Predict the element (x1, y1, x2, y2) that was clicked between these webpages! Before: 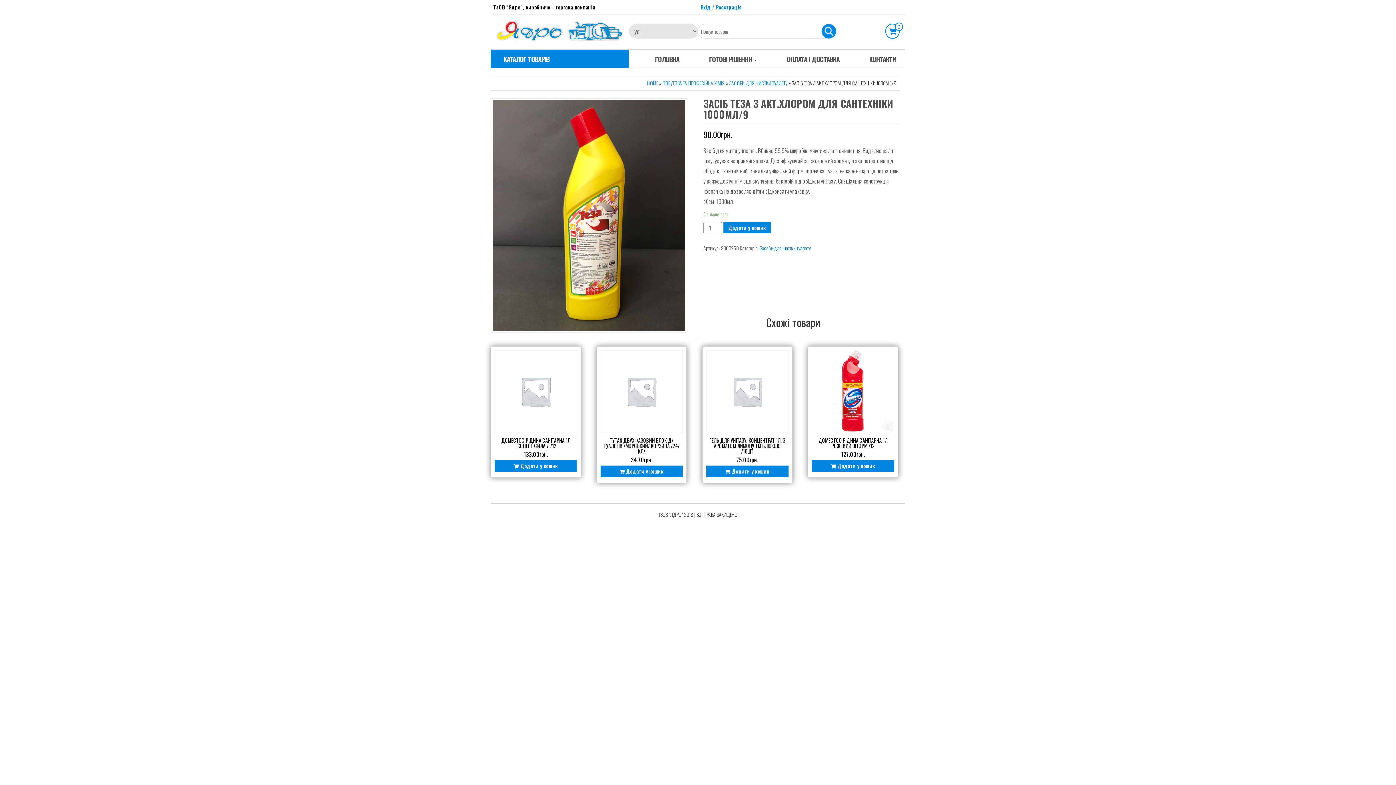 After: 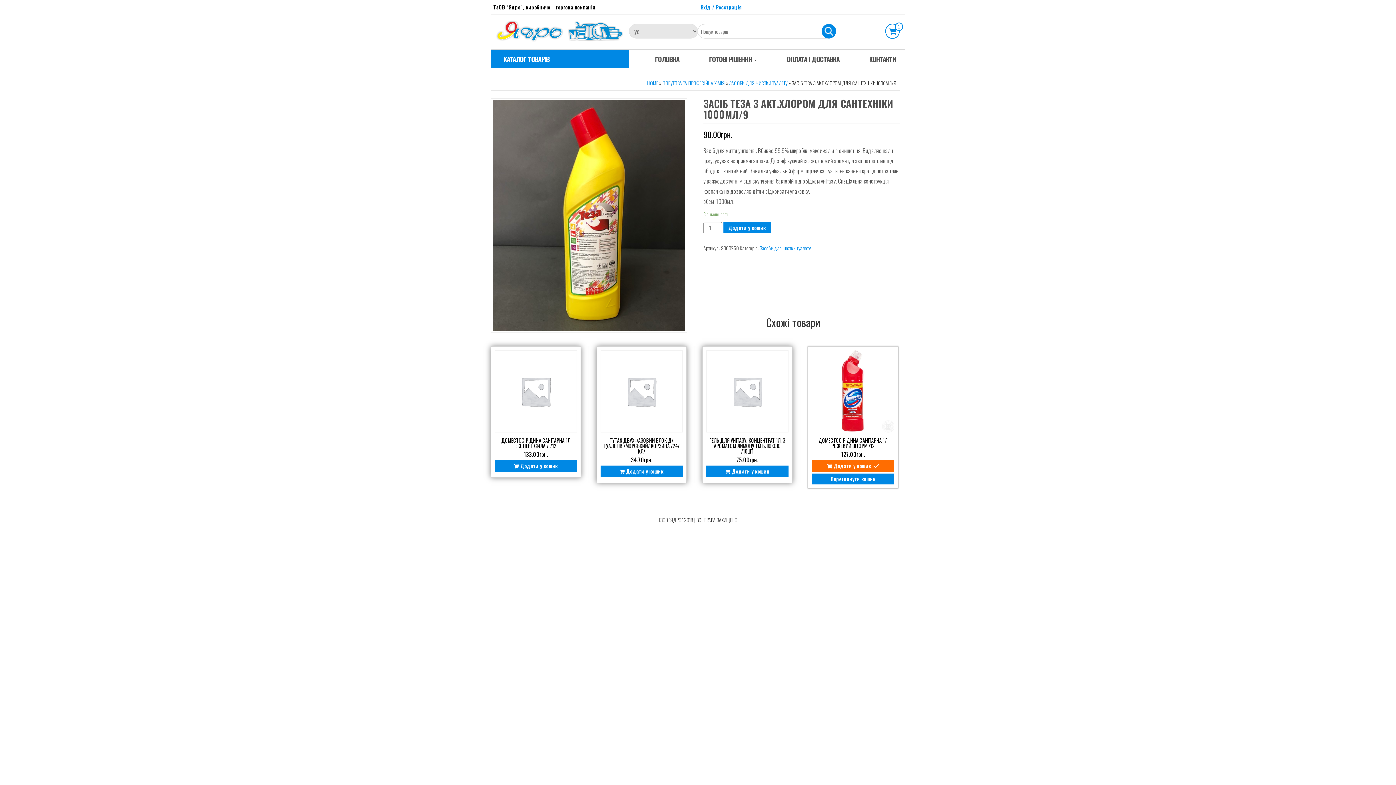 Action: label: Додайте “Доместос рідина санітарна  1л Рожевий шторм /12” до кошика bbox: (812, 460, 894, 472)